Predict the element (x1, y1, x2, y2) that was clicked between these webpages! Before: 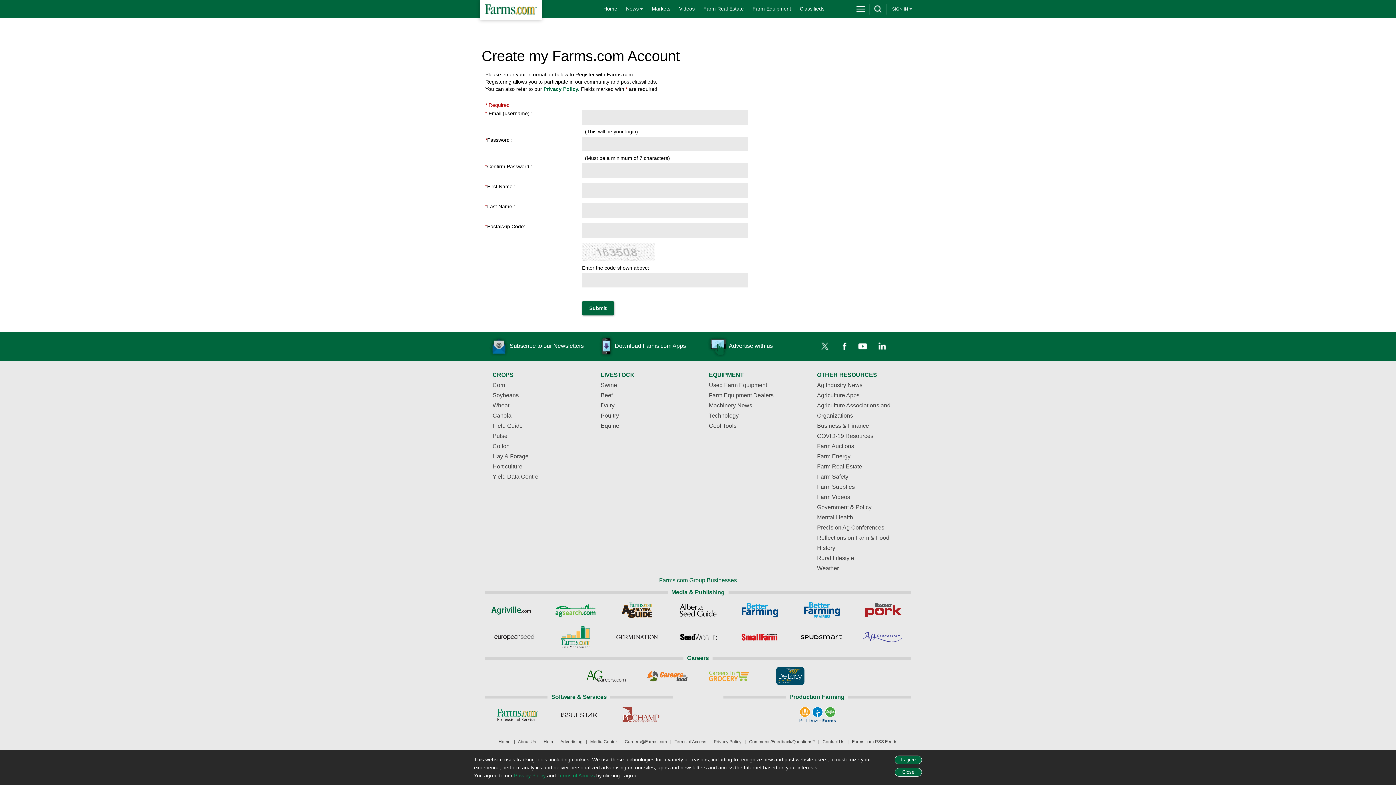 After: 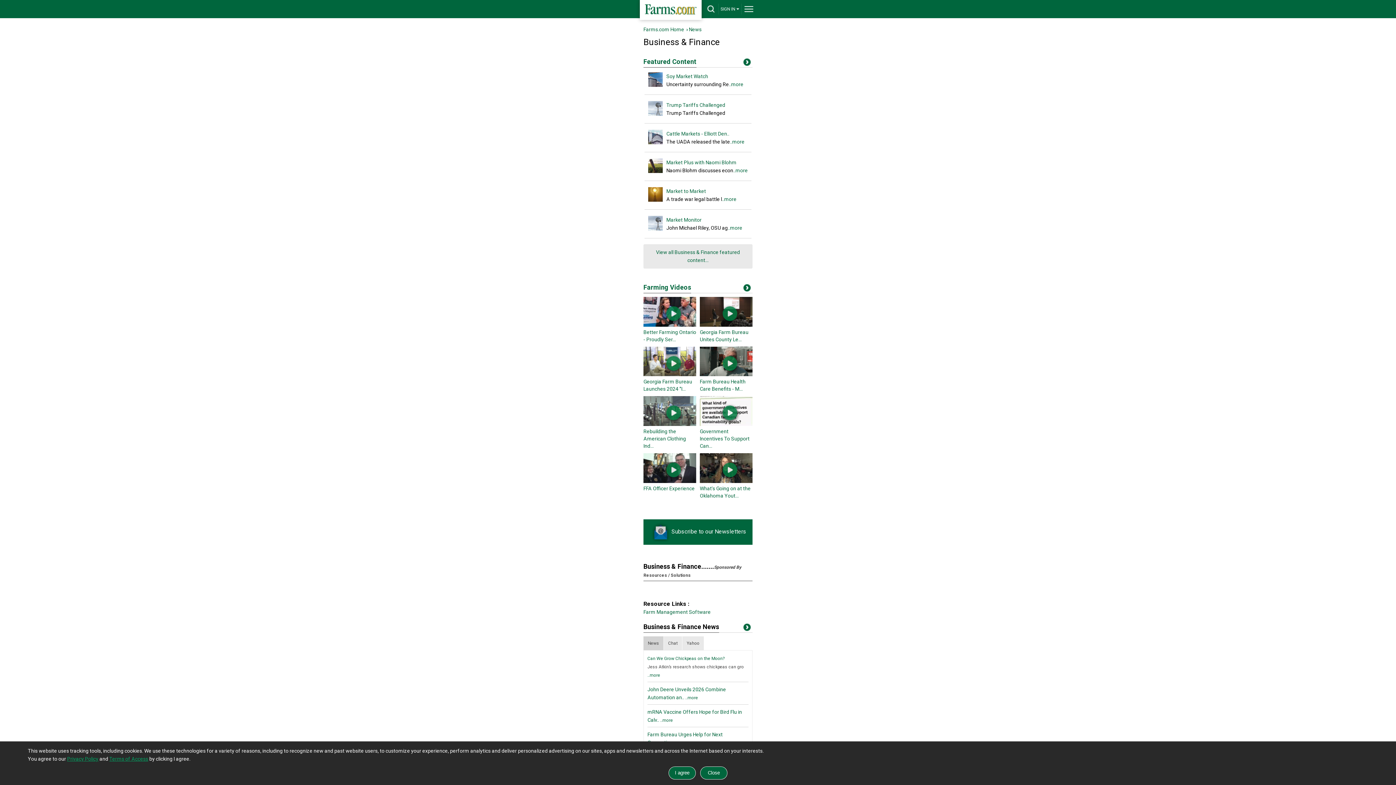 Action: bbox: (817, 422, 869, 429) label: Business & Finance